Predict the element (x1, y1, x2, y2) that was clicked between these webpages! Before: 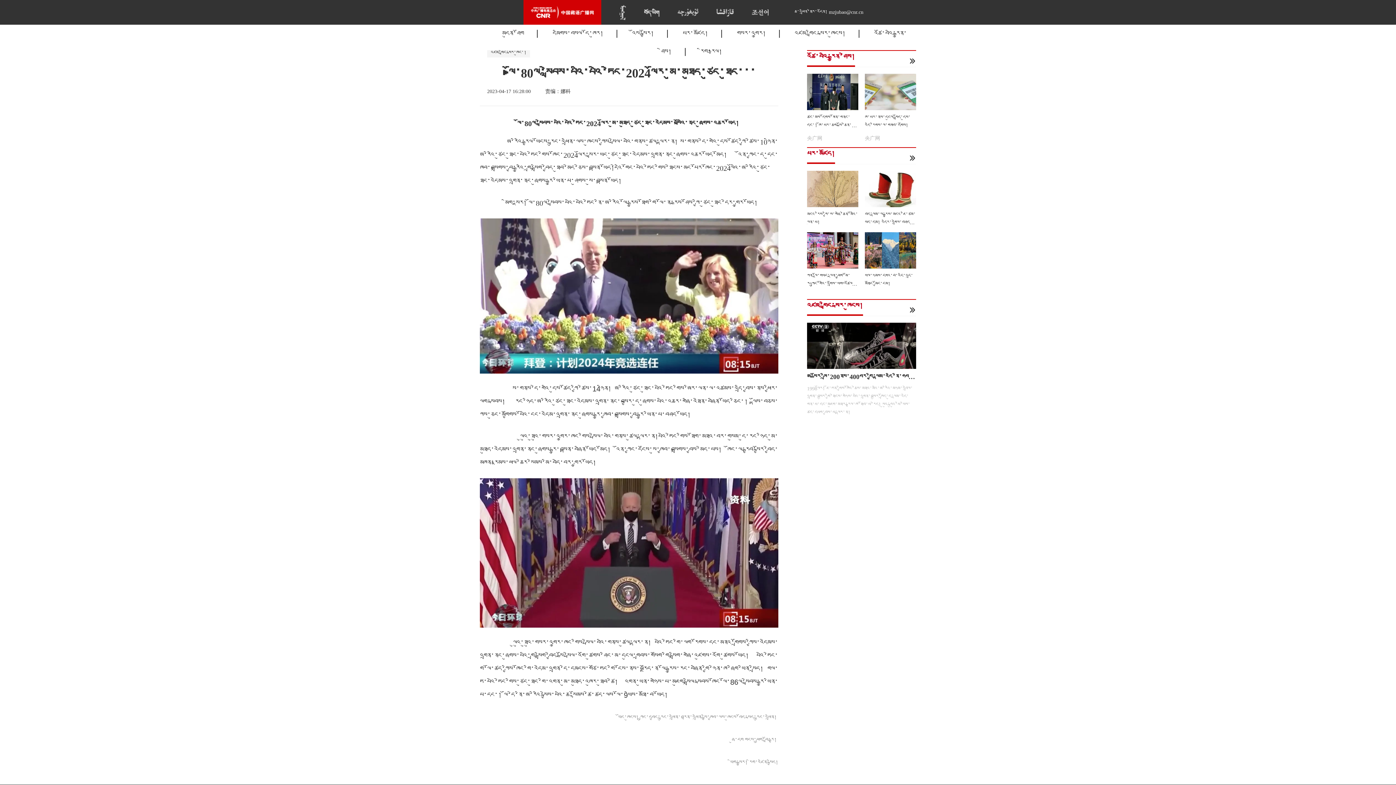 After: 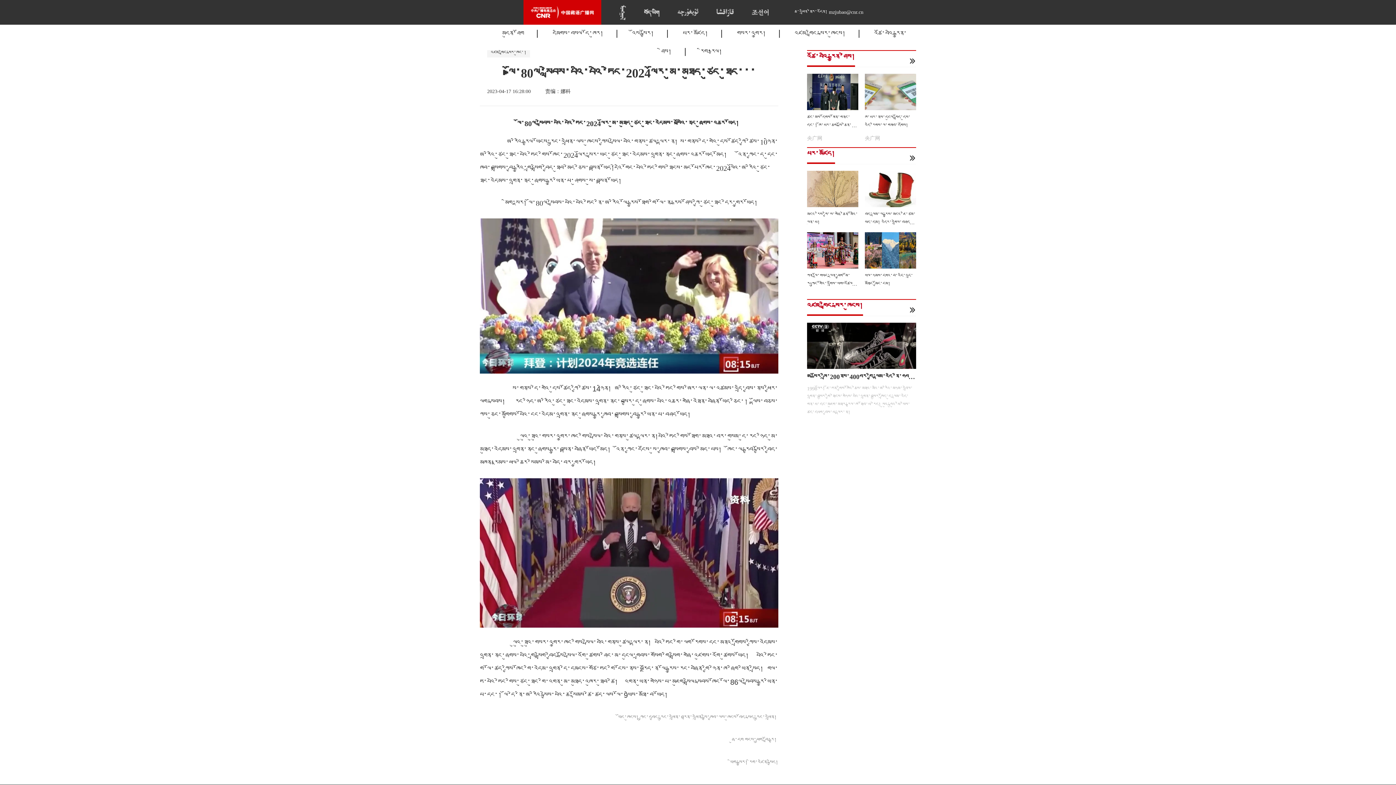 Action: label: འཛམ་གླིང་སྐར་ཁུངས། bbox: (794, 29, 845, 37)